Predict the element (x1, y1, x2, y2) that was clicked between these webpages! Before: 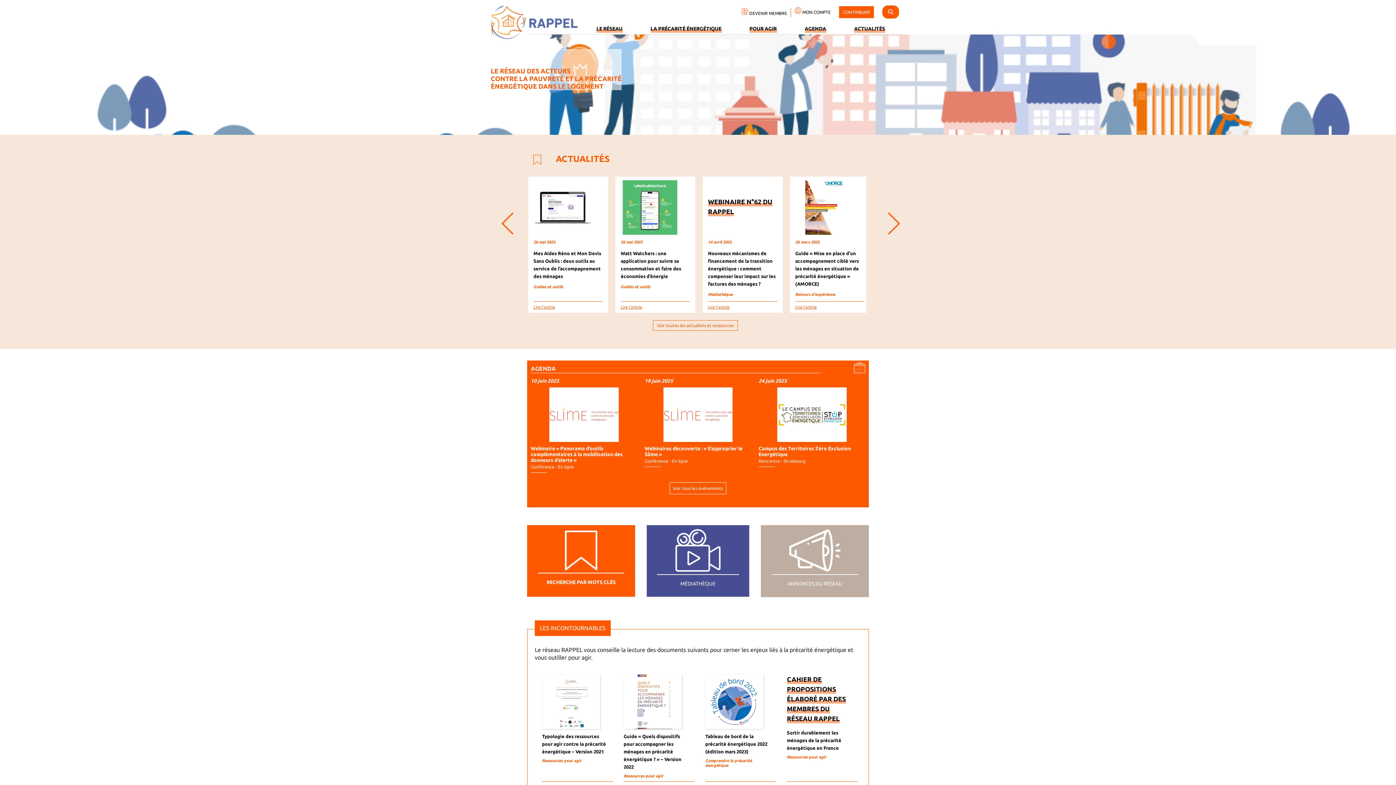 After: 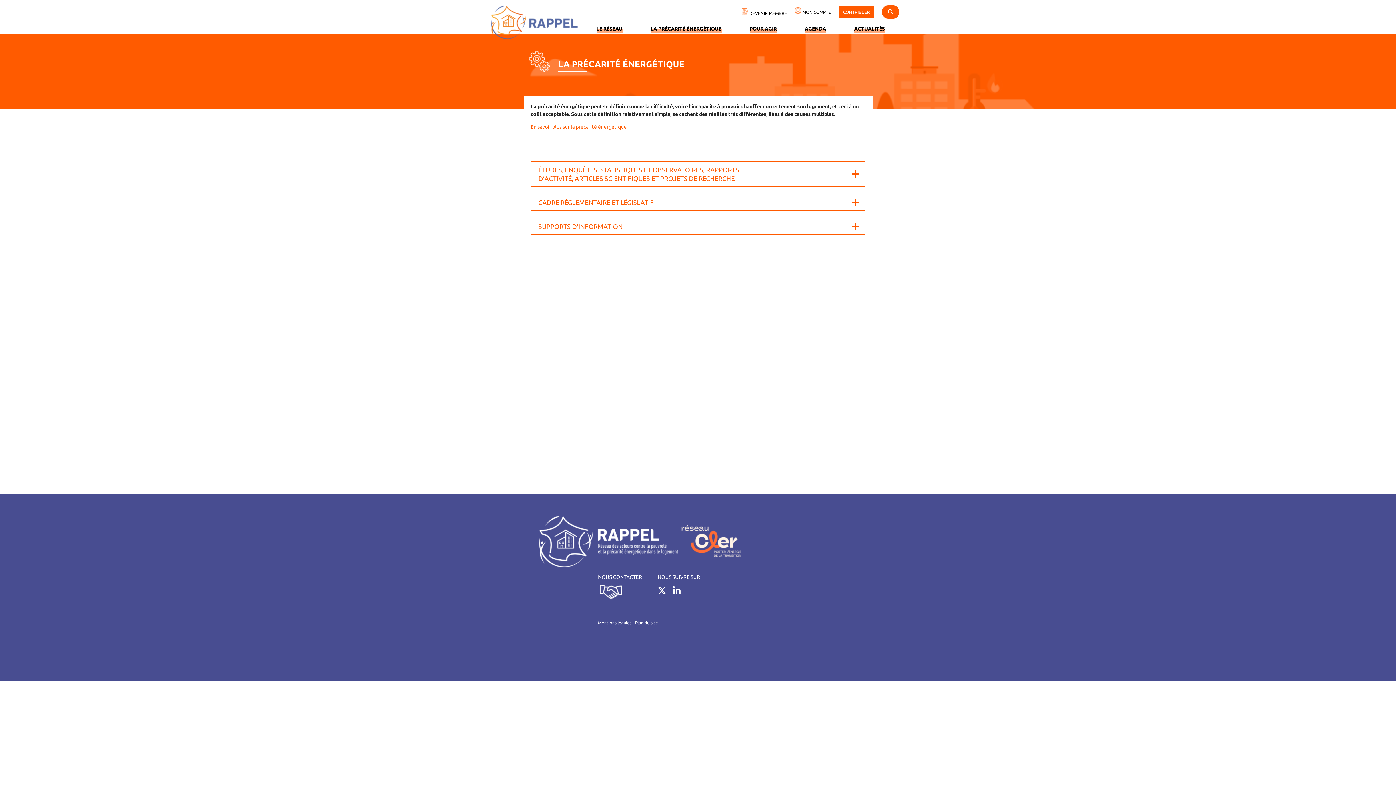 Action: bbox: (650, 25, 721, 31) label: LA PRÉCARITÉ ÉNERGÉTIQUE